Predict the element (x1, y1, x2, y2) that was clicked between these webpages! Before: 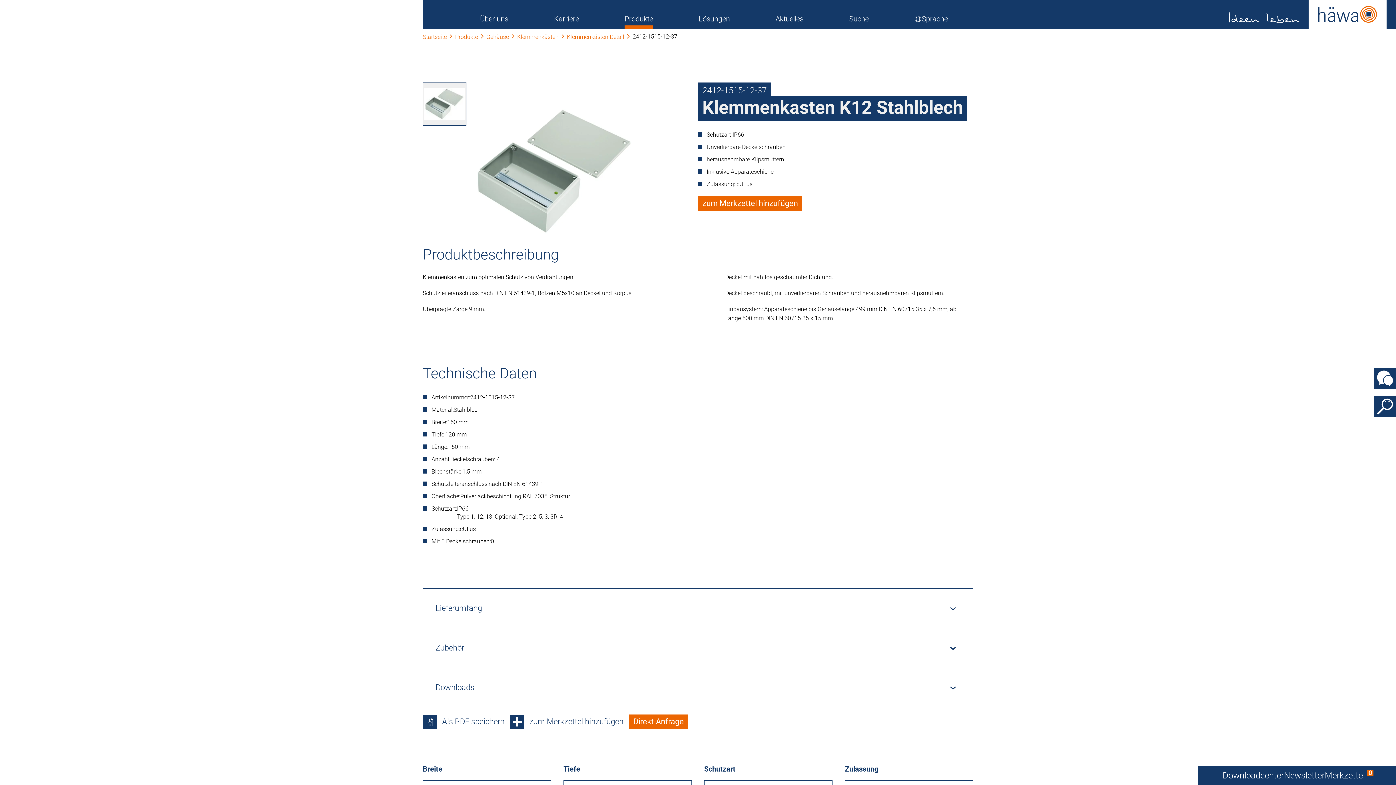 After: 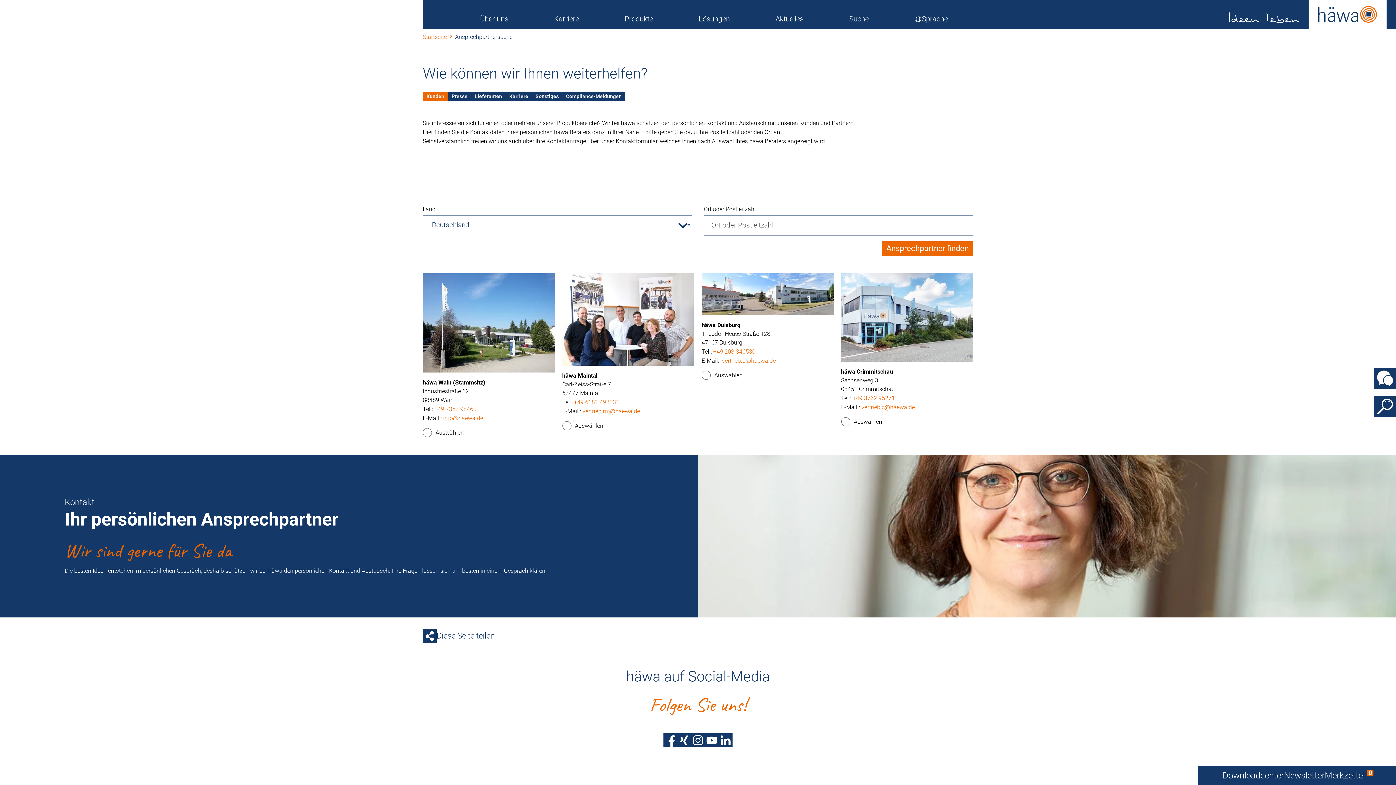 Action: bbox: (1374, 367, 1396, 389)